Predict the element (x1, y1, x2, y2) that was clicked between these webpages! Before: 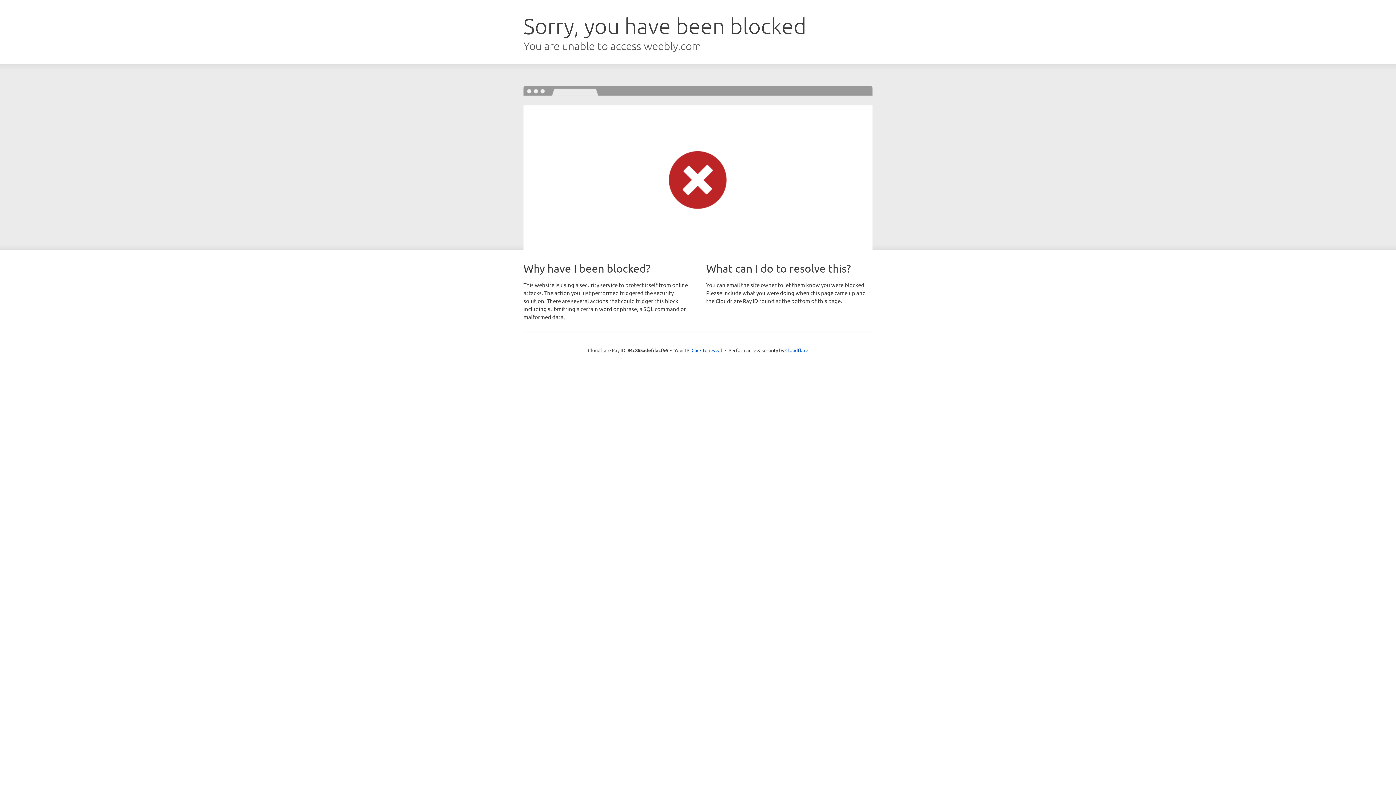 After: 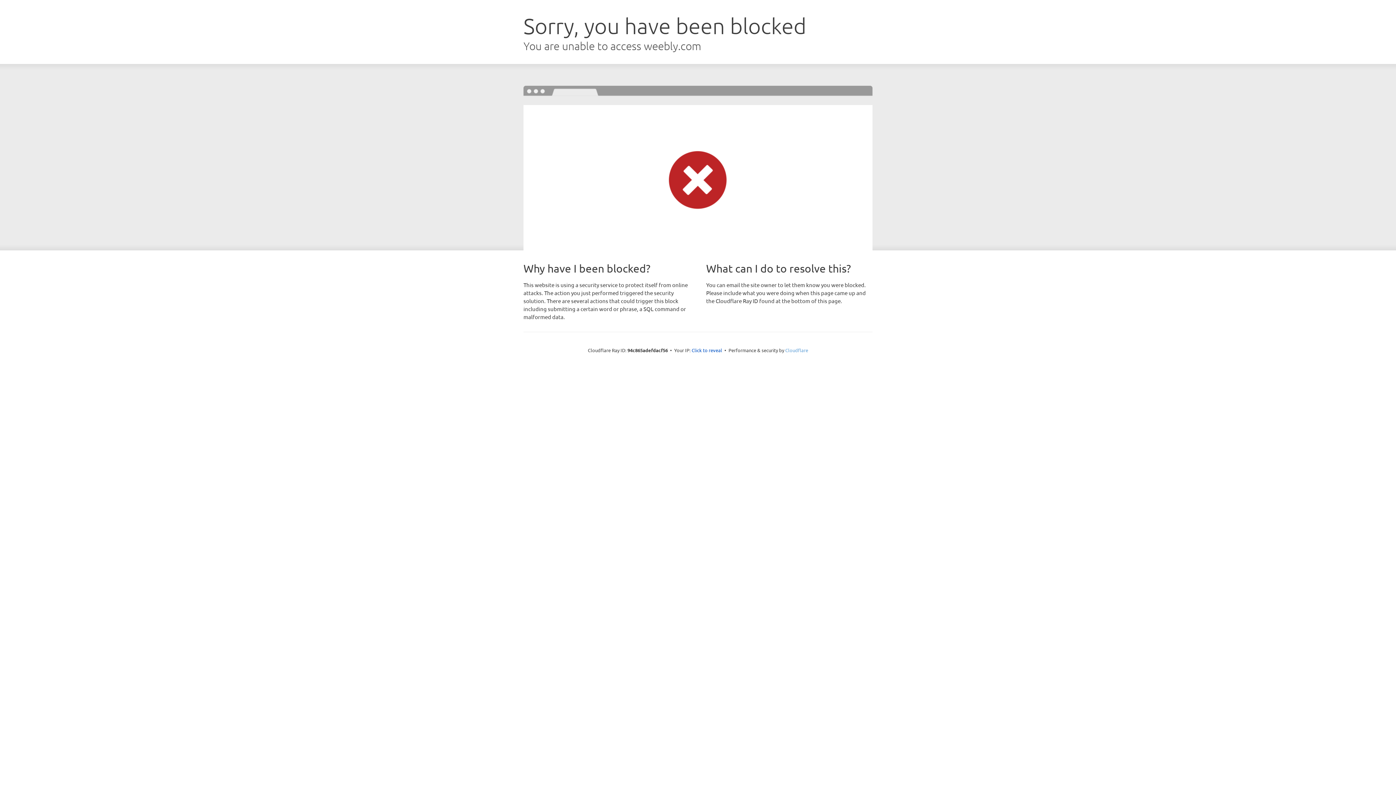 Action: label: Cloudflare bbox: (785, 347, 808, 353)